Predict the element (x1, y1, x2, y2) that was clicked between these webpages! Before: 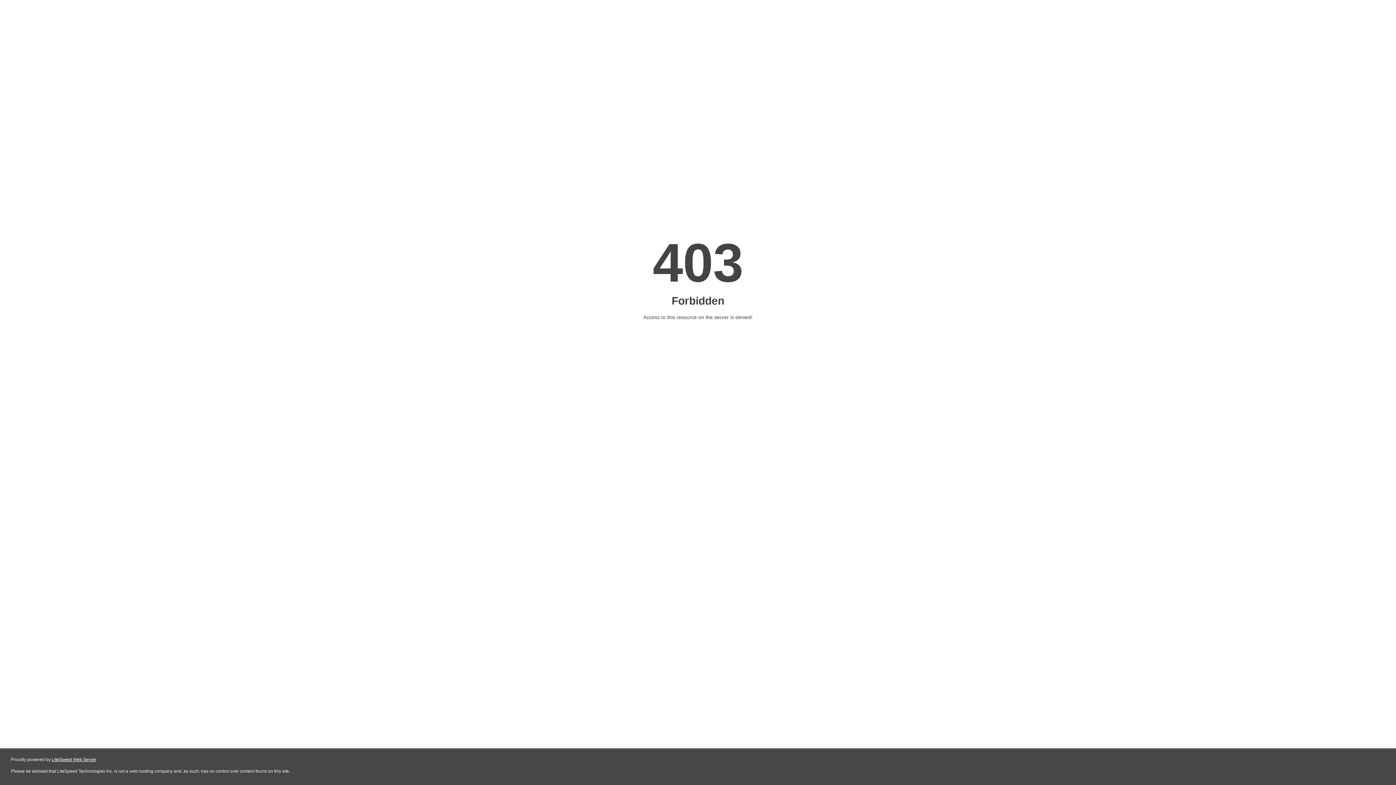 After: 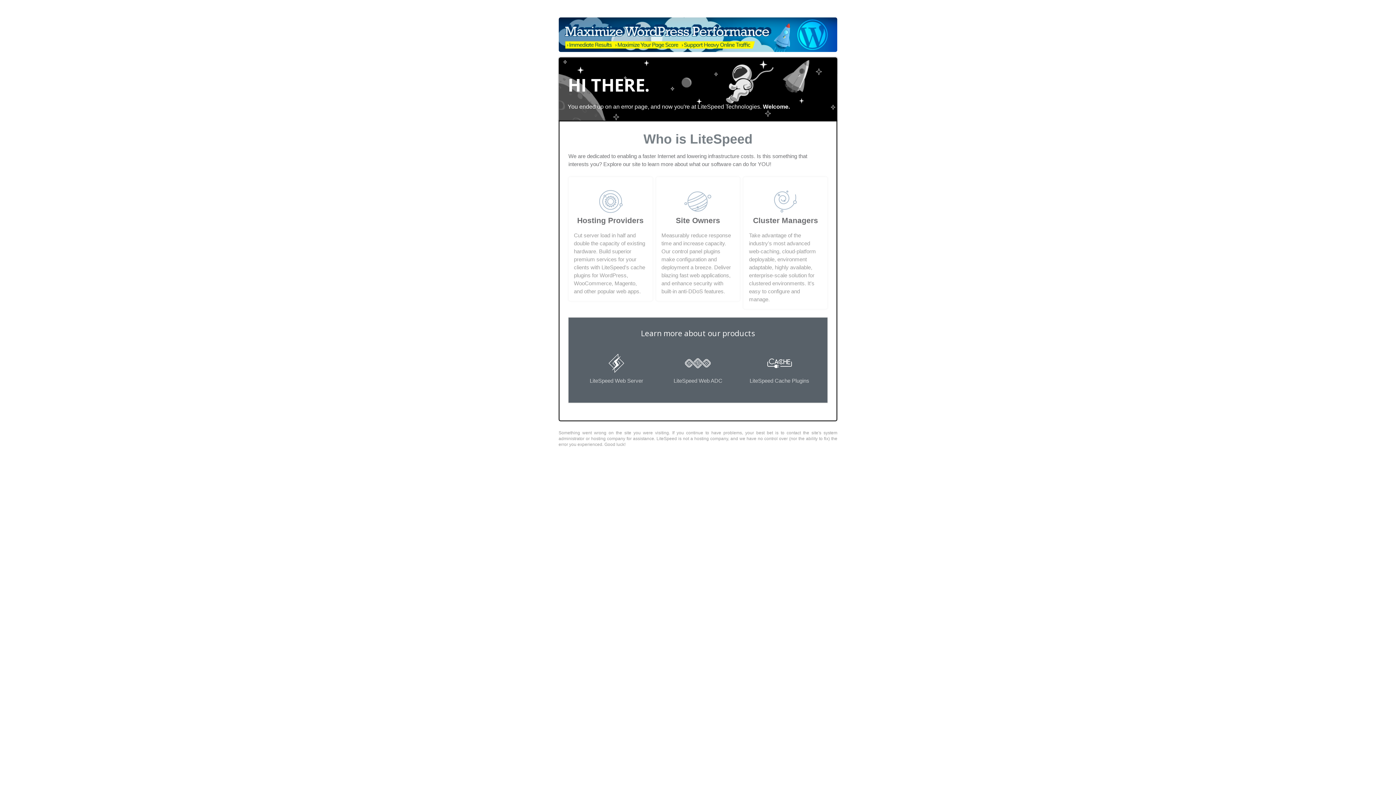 Action: bbox: (51, 757, 96, 762) label: LiteSpeed Web Server